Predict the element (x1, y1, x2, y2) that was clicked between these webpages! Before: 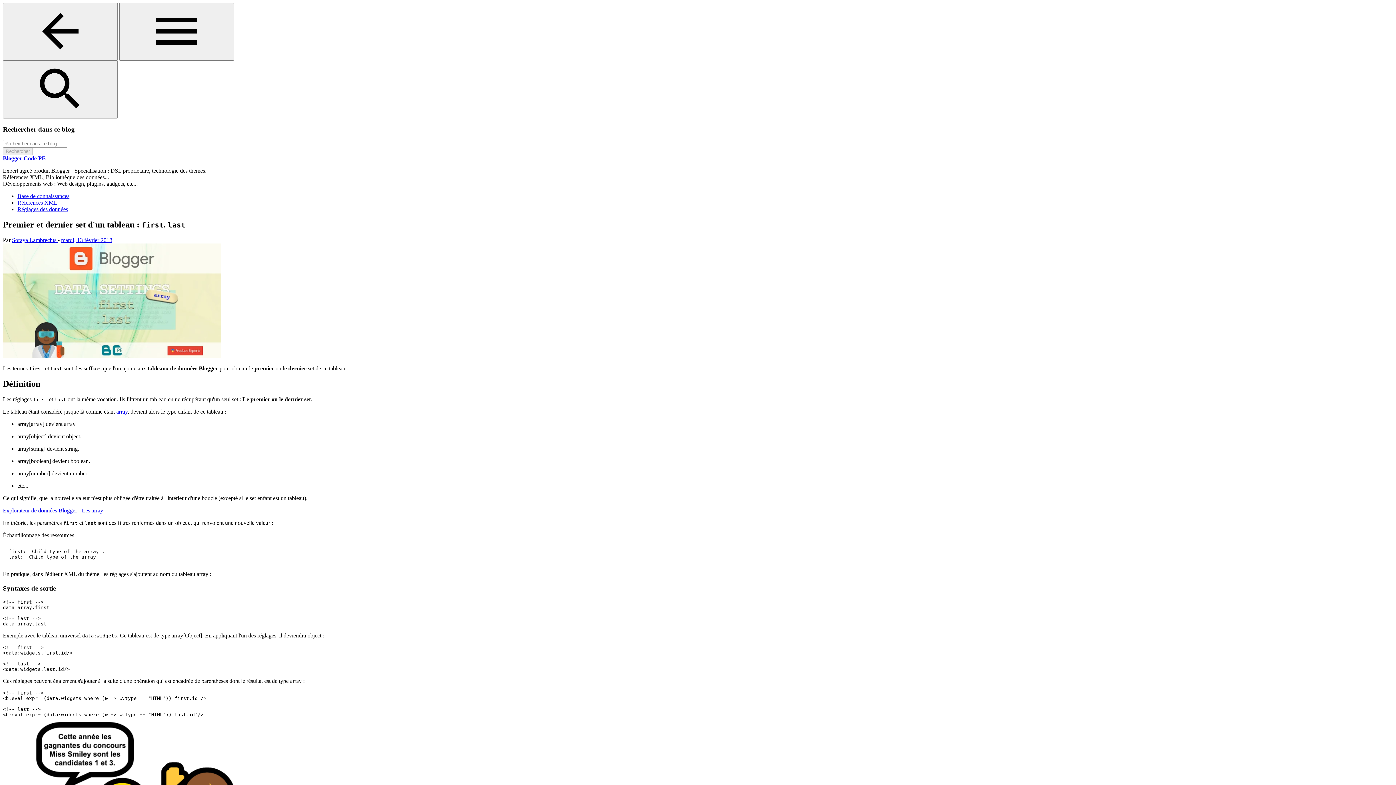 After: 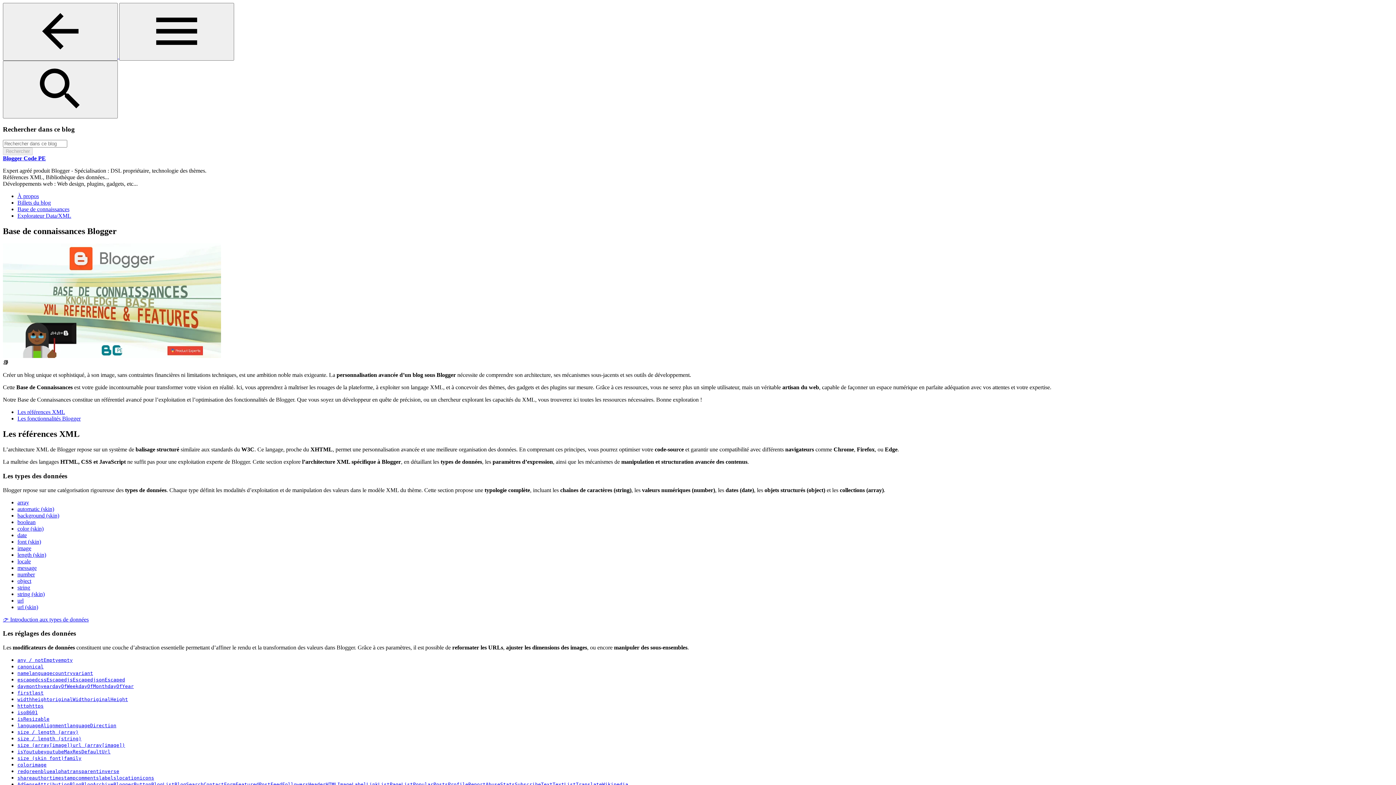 Action: label: Base de connaissances bbox: (17, 193, 69, 199)